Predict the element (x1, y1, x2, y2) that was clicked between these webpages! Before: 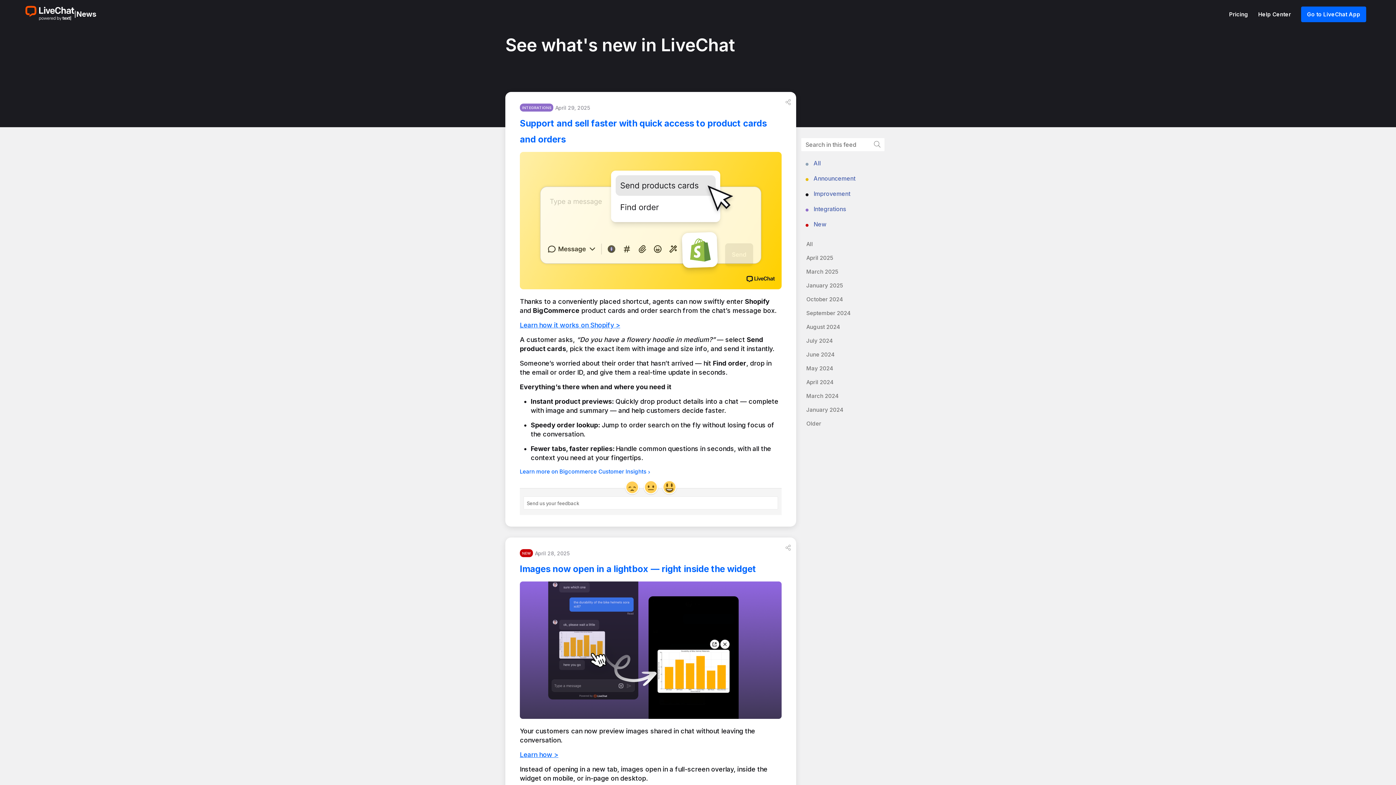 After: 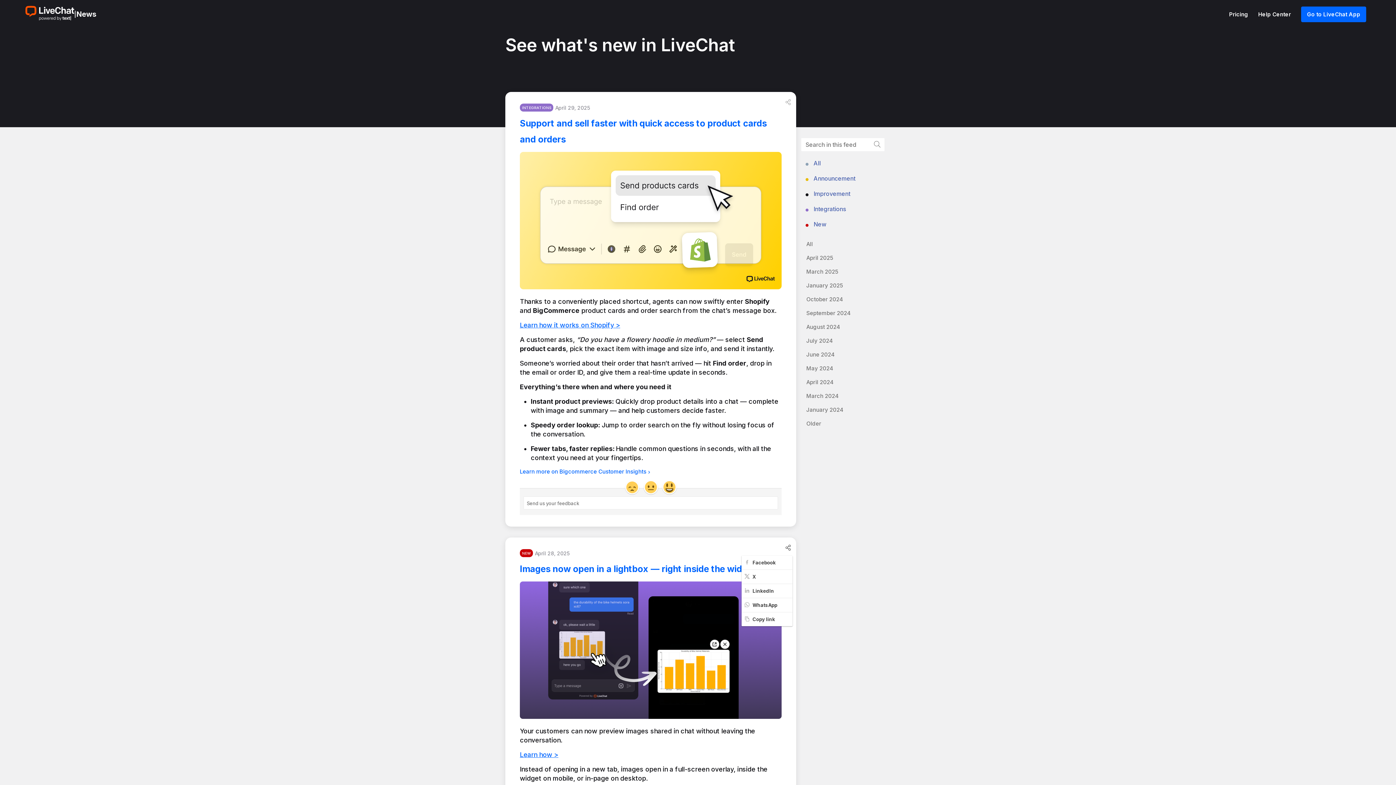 Action: label: Share ('Images now open in a lightbox — right inside the widget') bbox: (784, 543, 792, 552)